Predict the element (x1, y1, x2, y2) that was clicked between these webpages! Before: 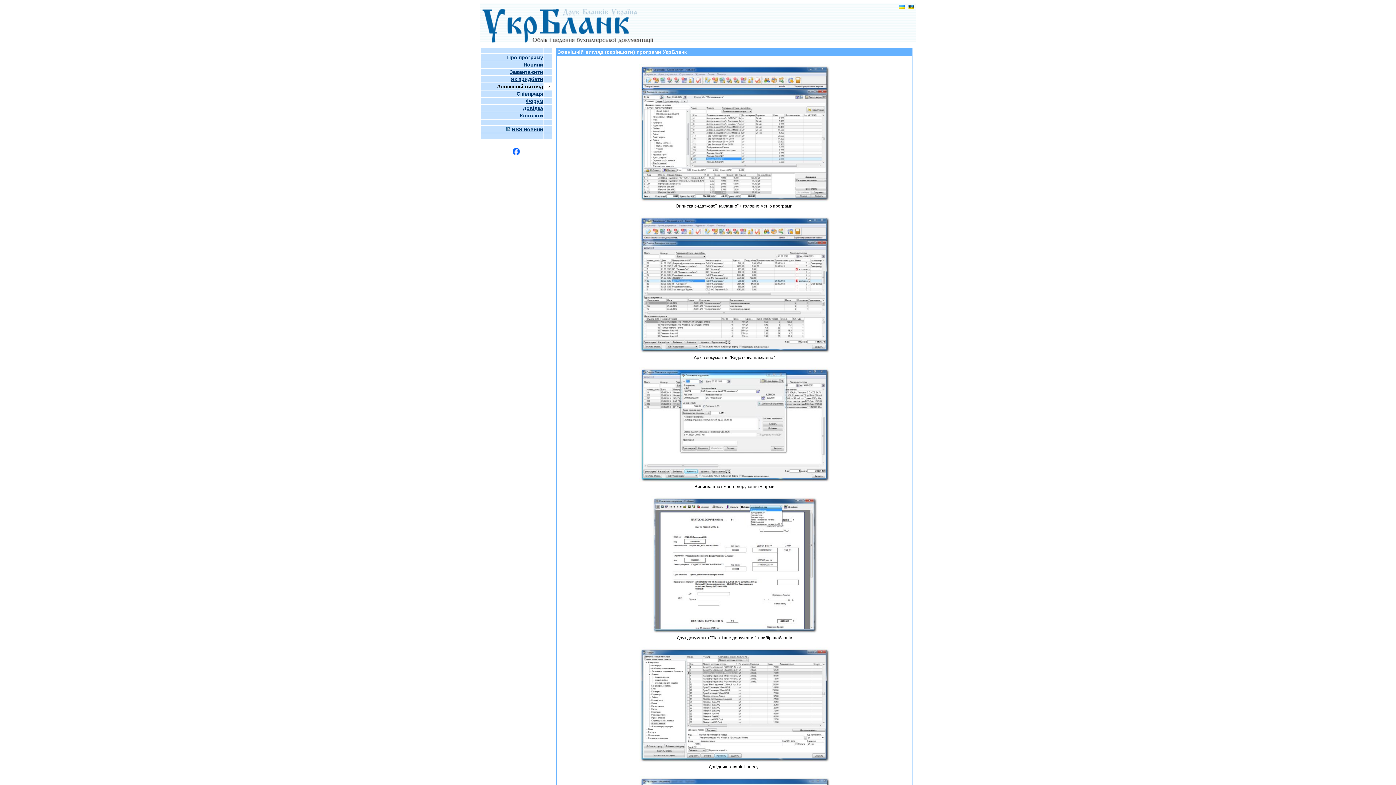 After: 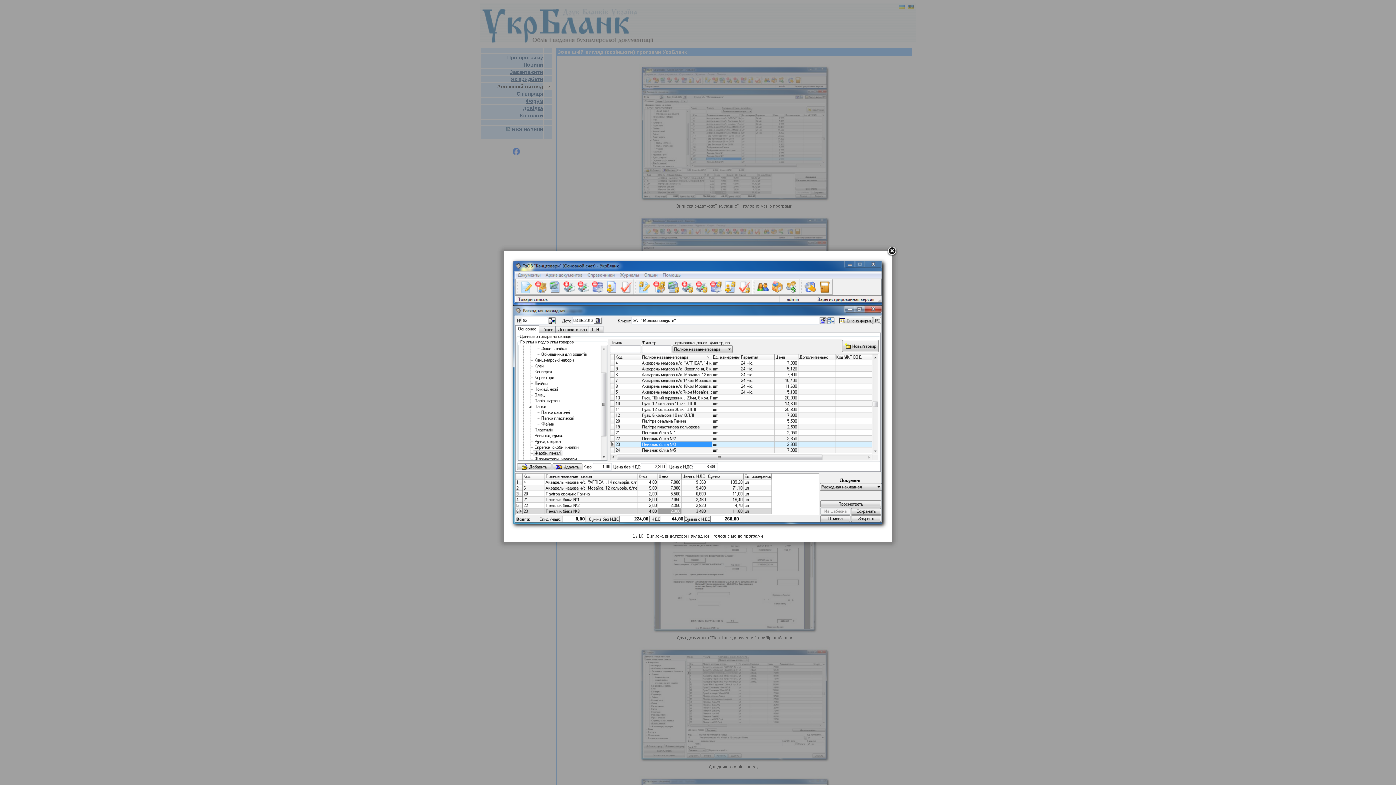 Action: bbox: (637, 199, 831, 204)